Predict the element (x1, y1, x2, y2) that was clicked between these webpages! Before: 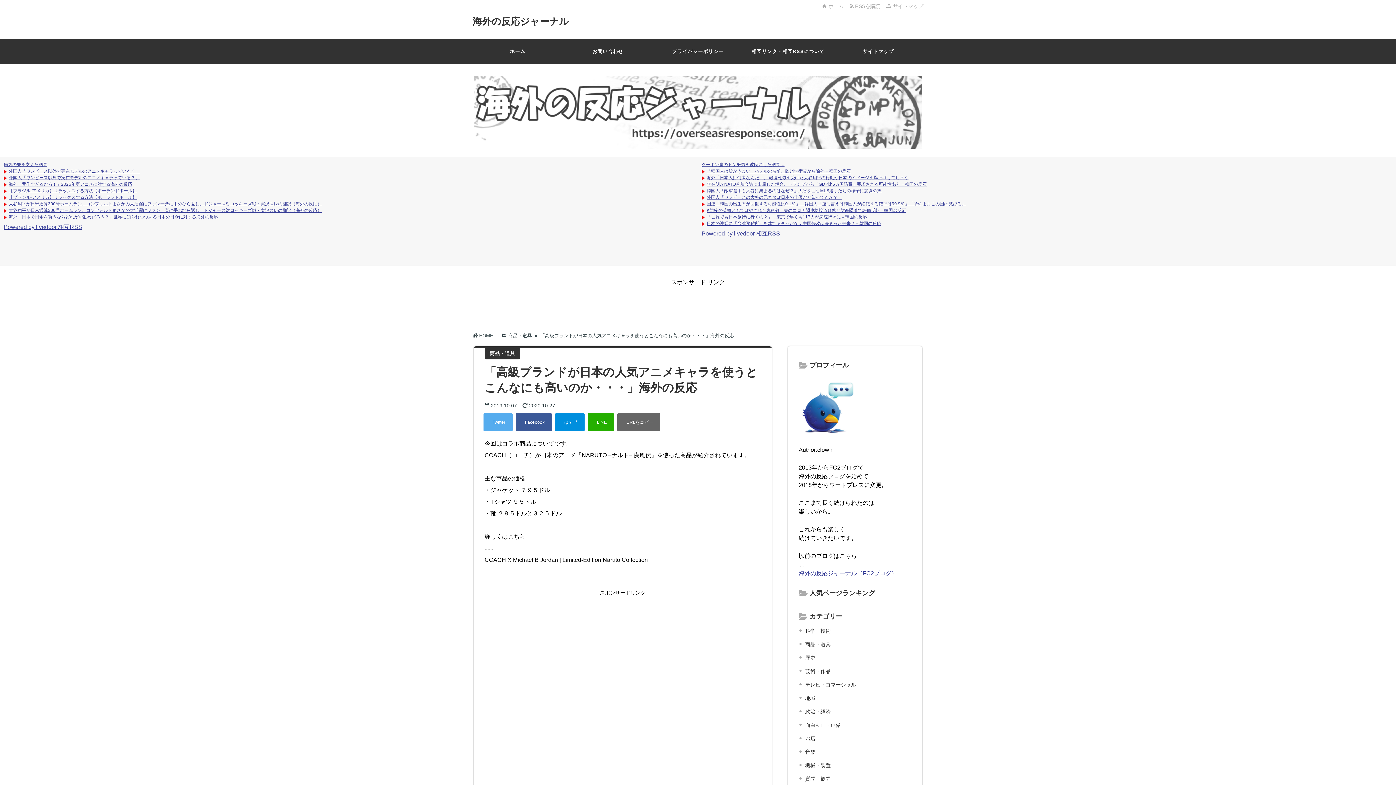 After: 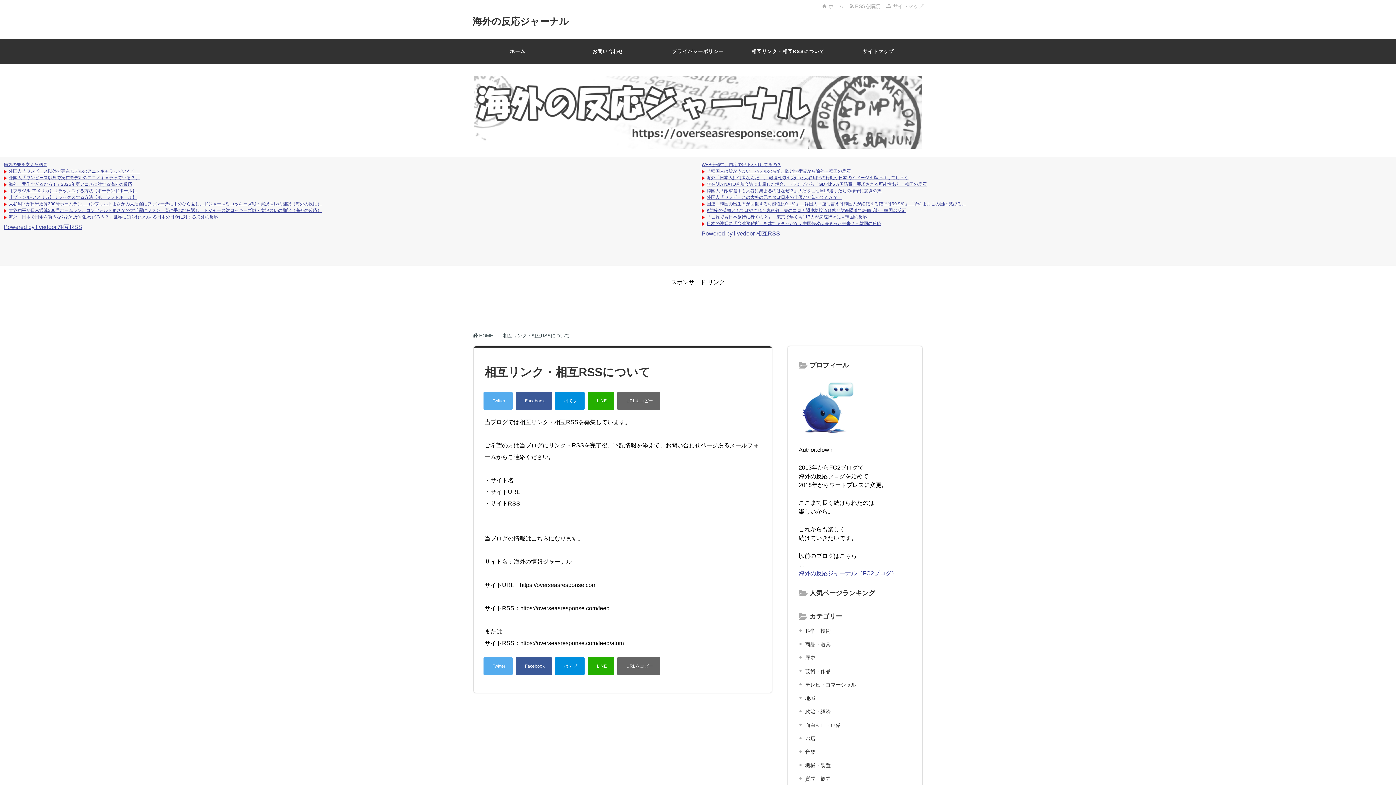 Action: bbox: (743, 38, 833, 64) label: 相互リンク・相互RSSについて